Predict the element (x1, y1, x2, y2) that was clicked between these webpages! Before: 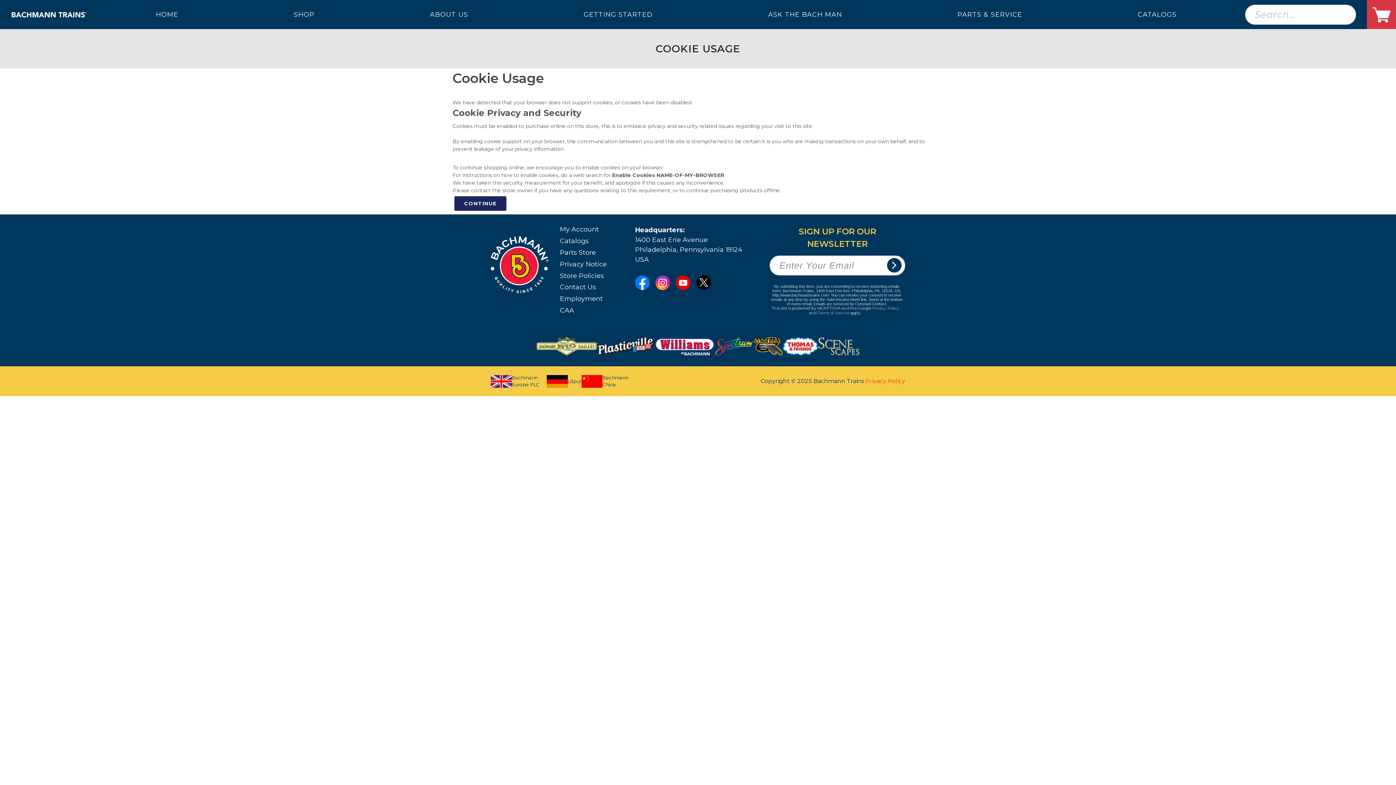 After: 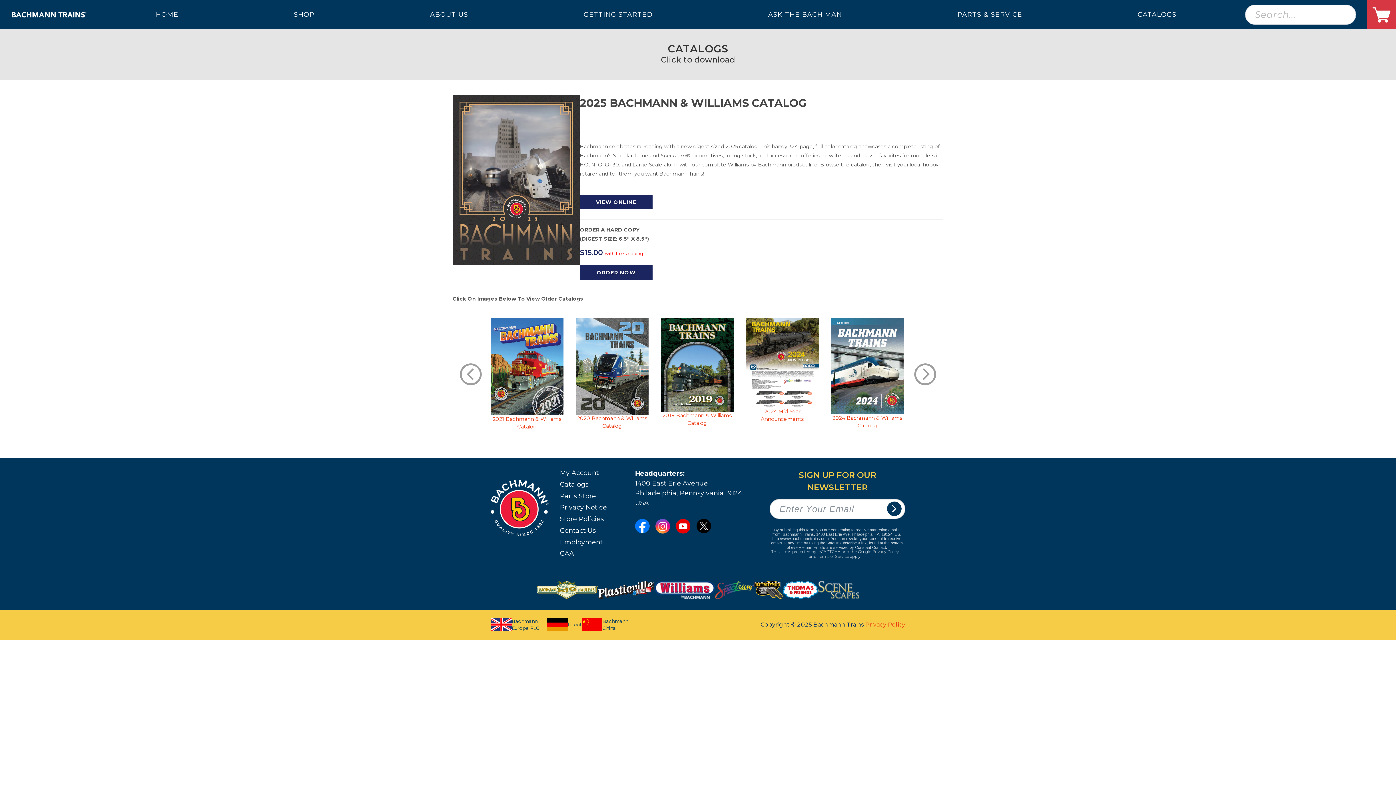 Action: bbox: (559, 236, 588, 246) label: Catalogs